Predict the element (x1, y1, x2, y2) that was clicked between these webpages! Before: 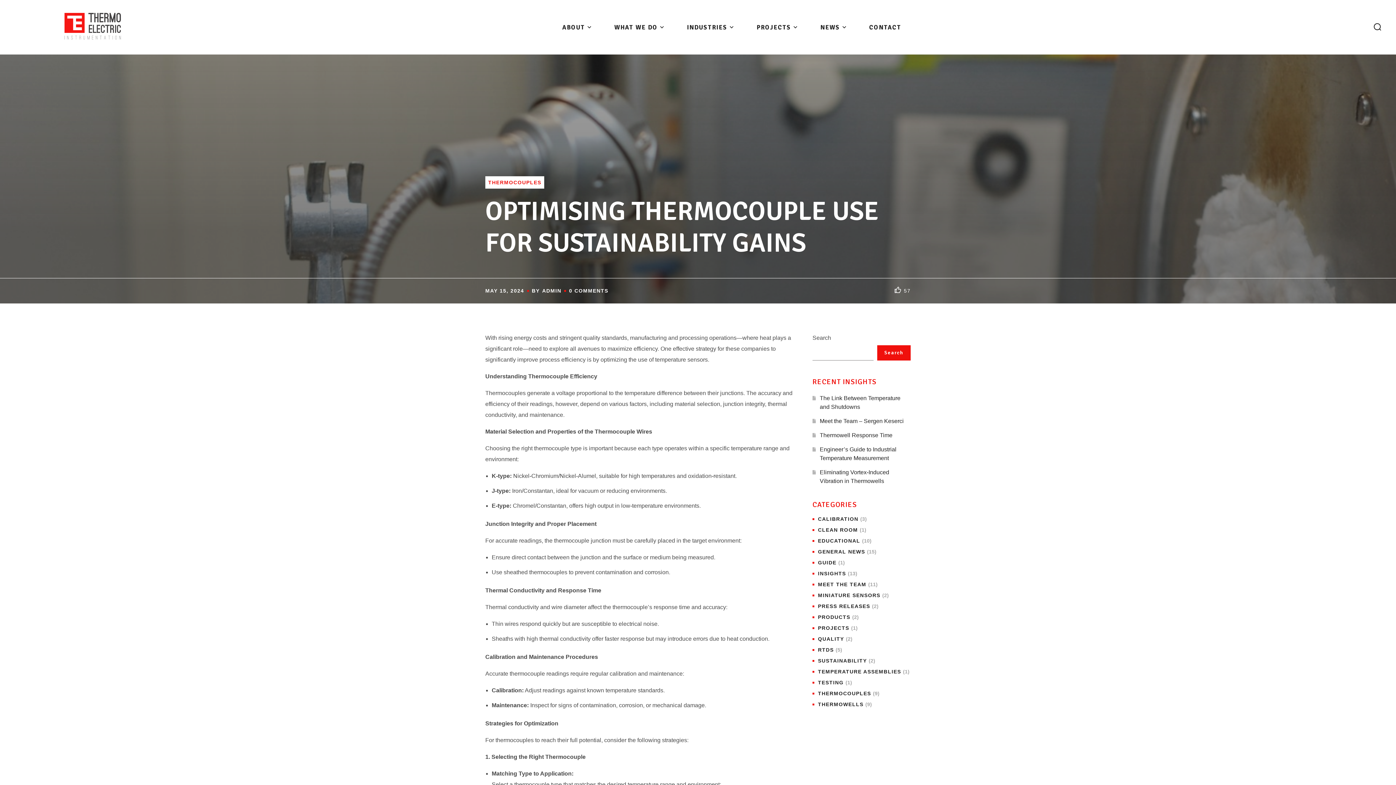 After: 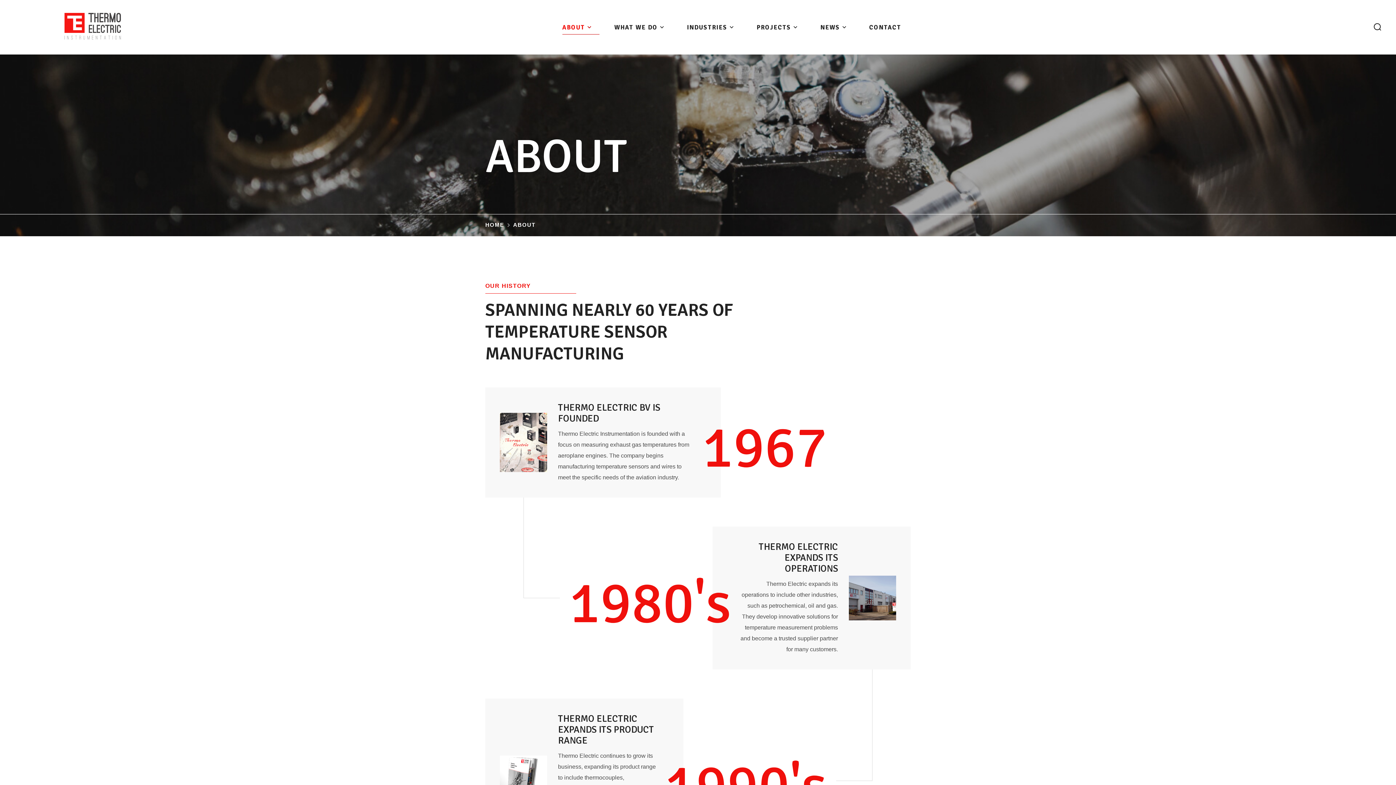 Action: bbox: (551, 9, 603, 45) label: ABOUT